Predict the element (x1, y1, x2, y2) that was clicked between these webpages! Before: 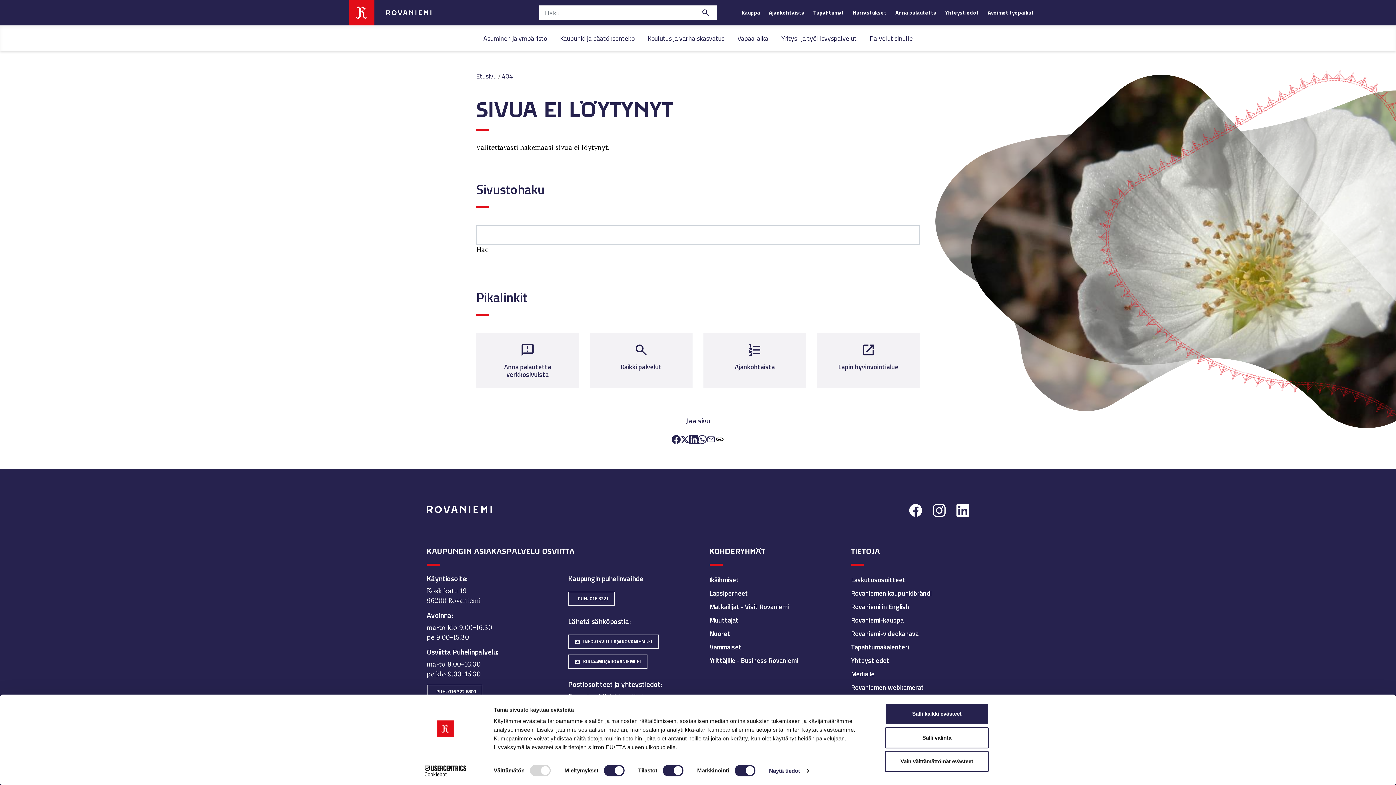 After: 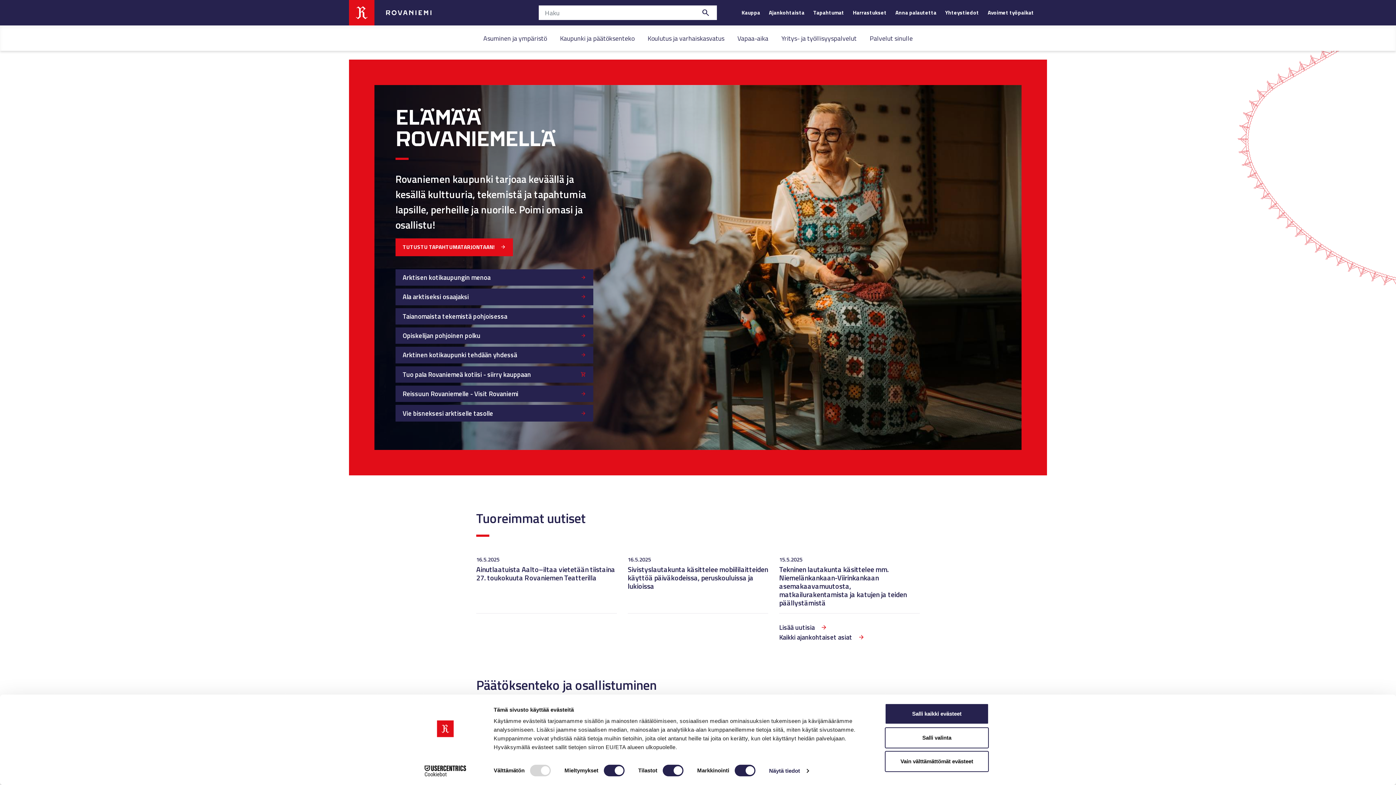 Action: bbox: (476, 71, 496, 81) label: Etusivu